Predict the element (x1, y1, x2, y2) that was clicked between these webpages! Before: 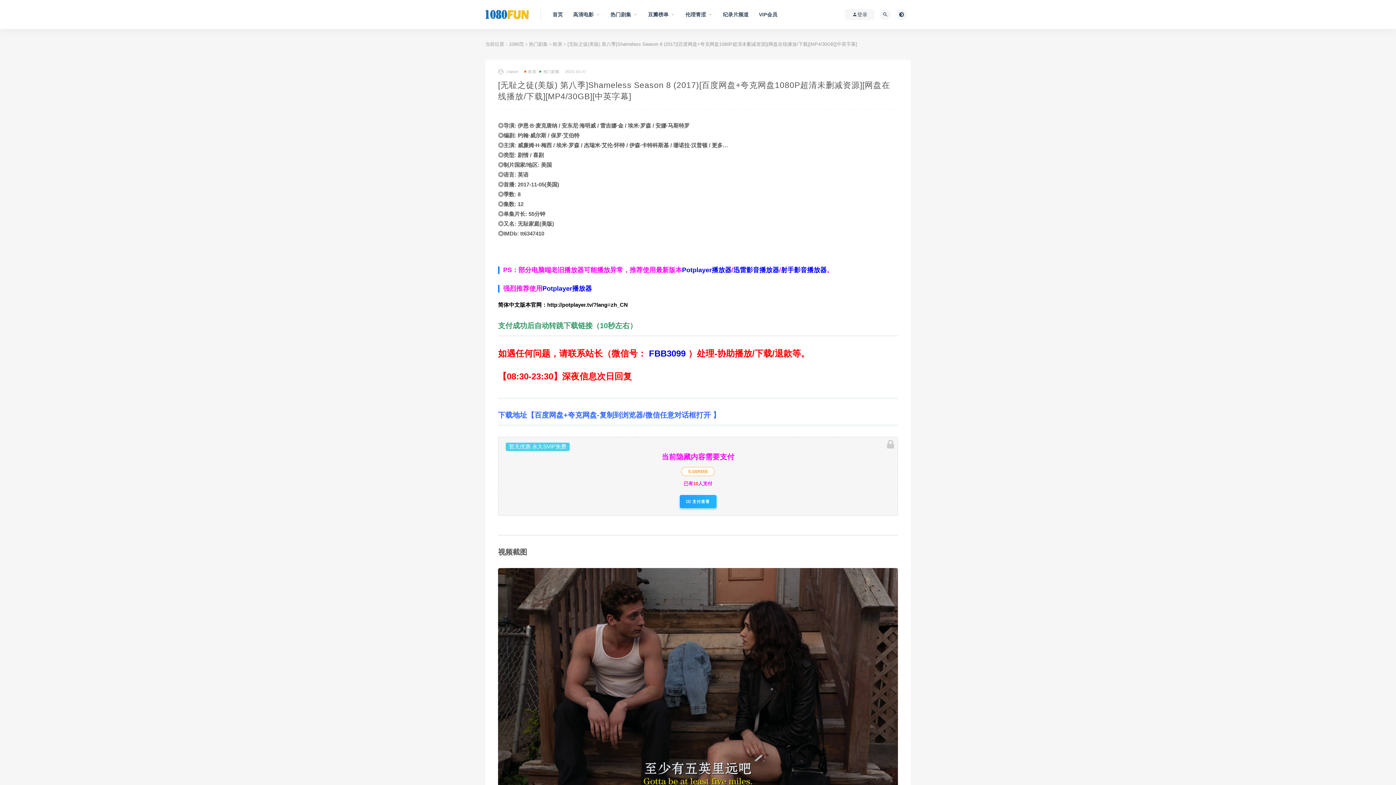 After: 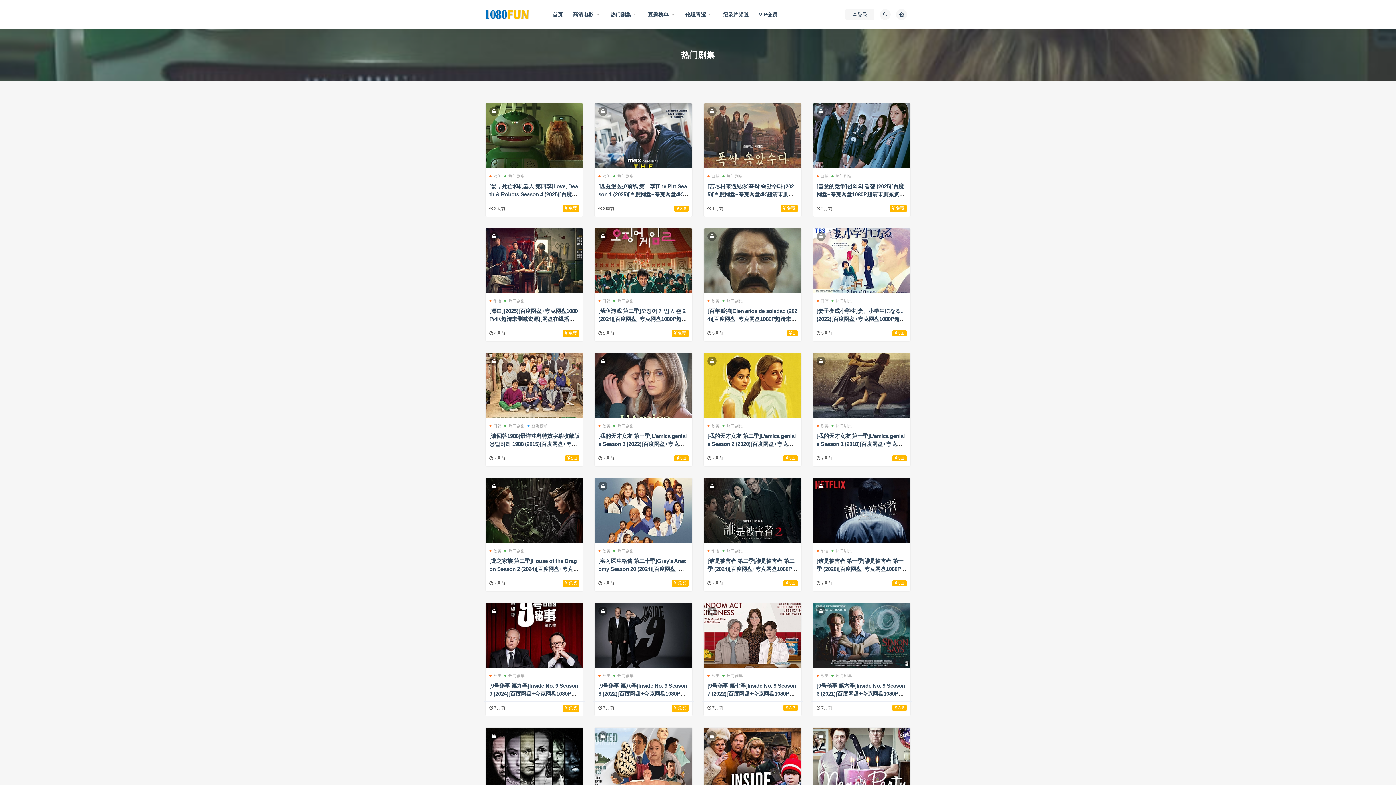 Action: label: 热门剧集 bbox: (610, 0, 637, 29)